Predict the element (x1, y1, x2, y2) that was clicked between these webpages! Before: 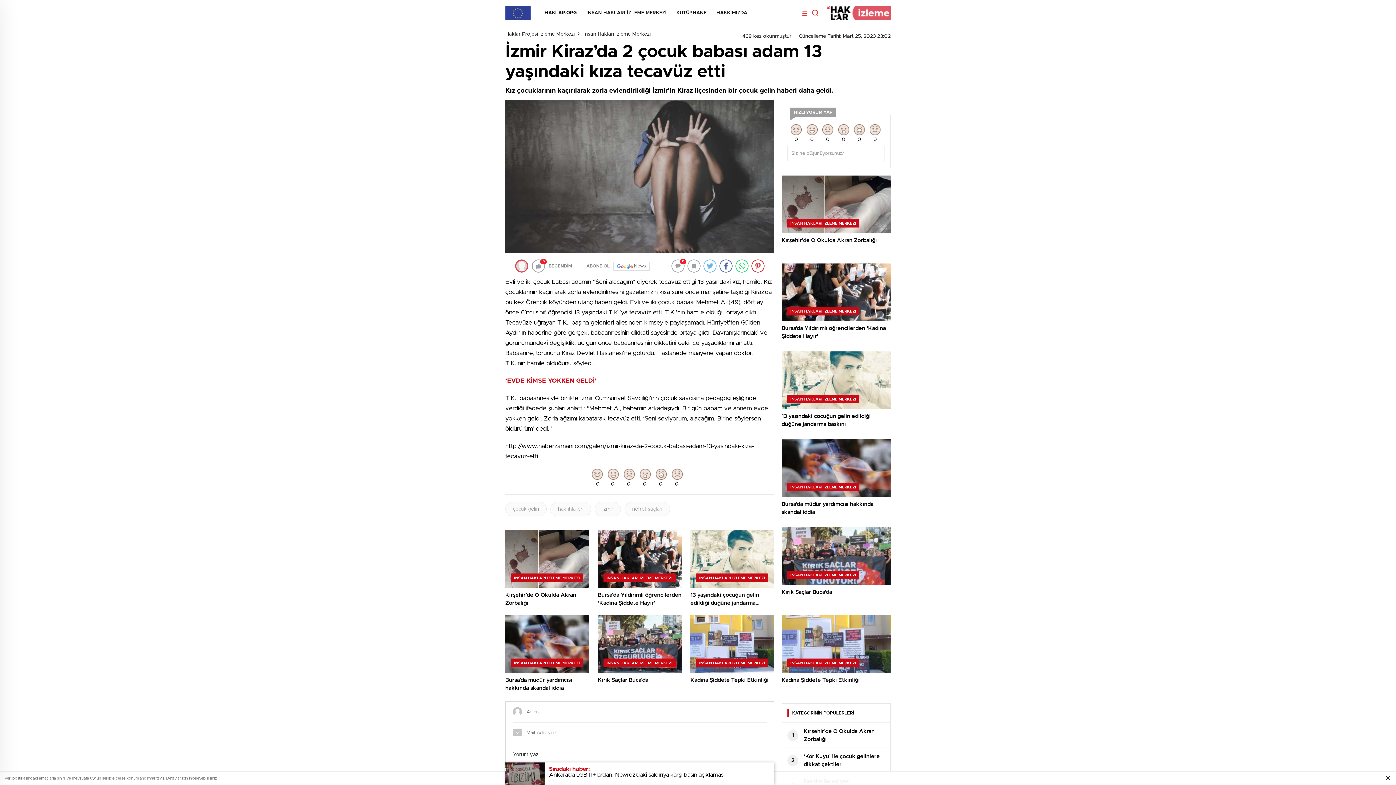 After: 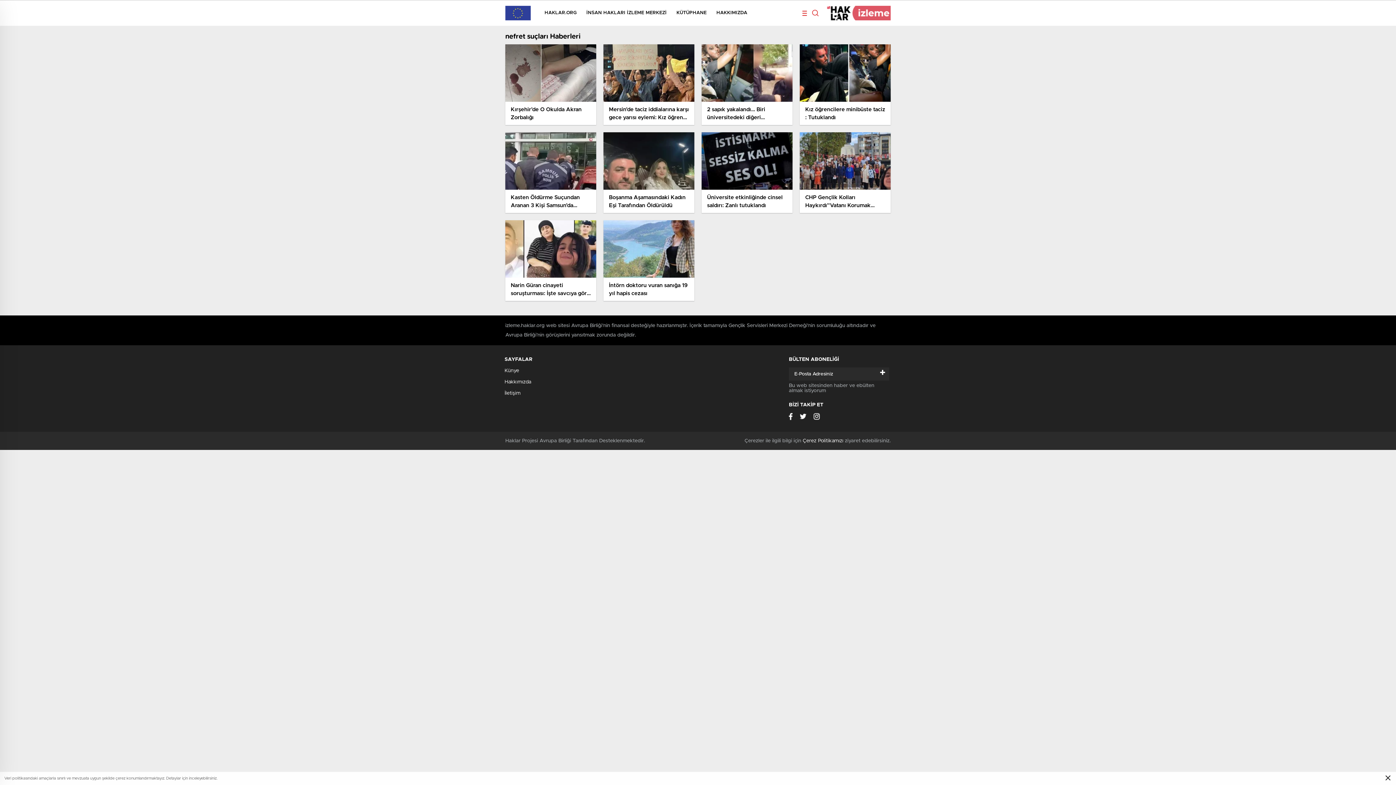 Action: bbox: (632, 506, 662, 512) label: nefret suçları